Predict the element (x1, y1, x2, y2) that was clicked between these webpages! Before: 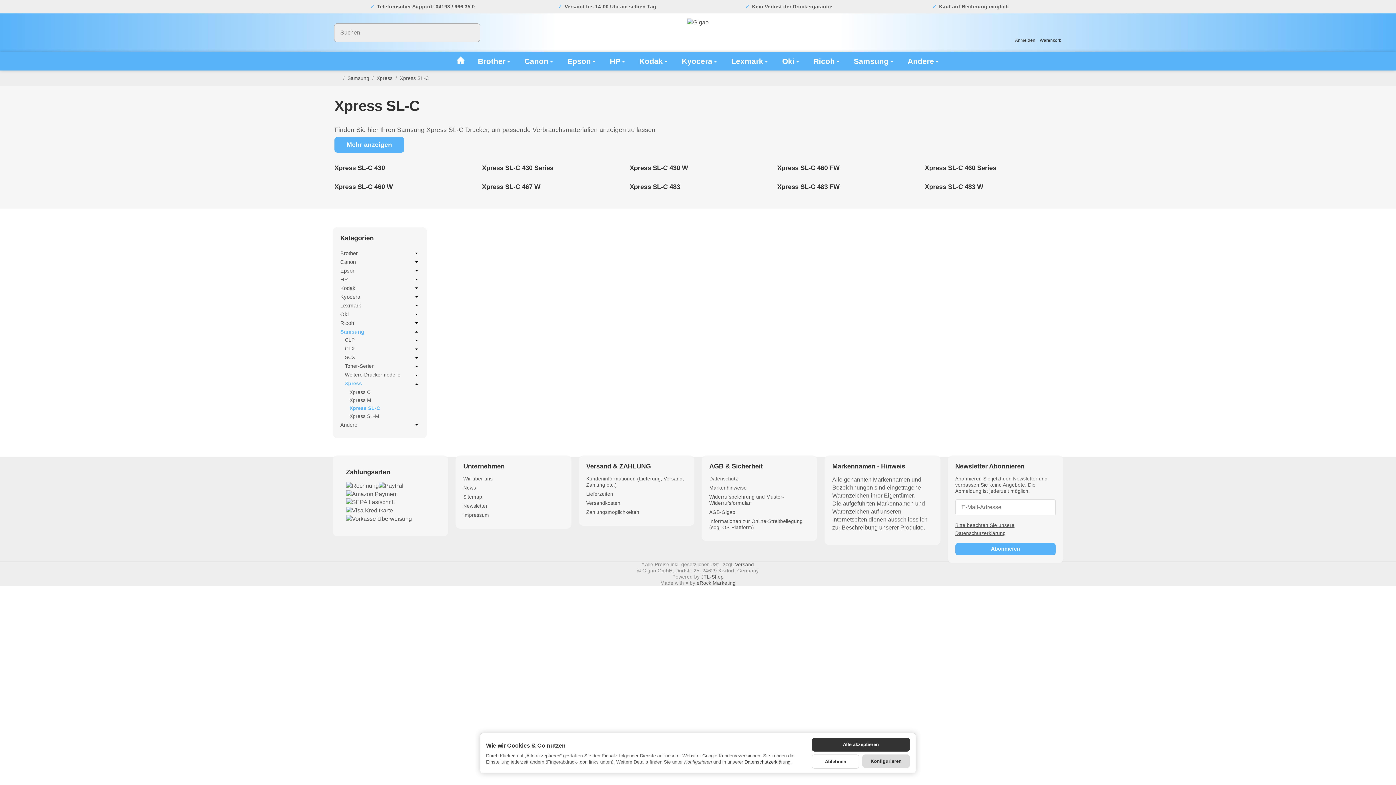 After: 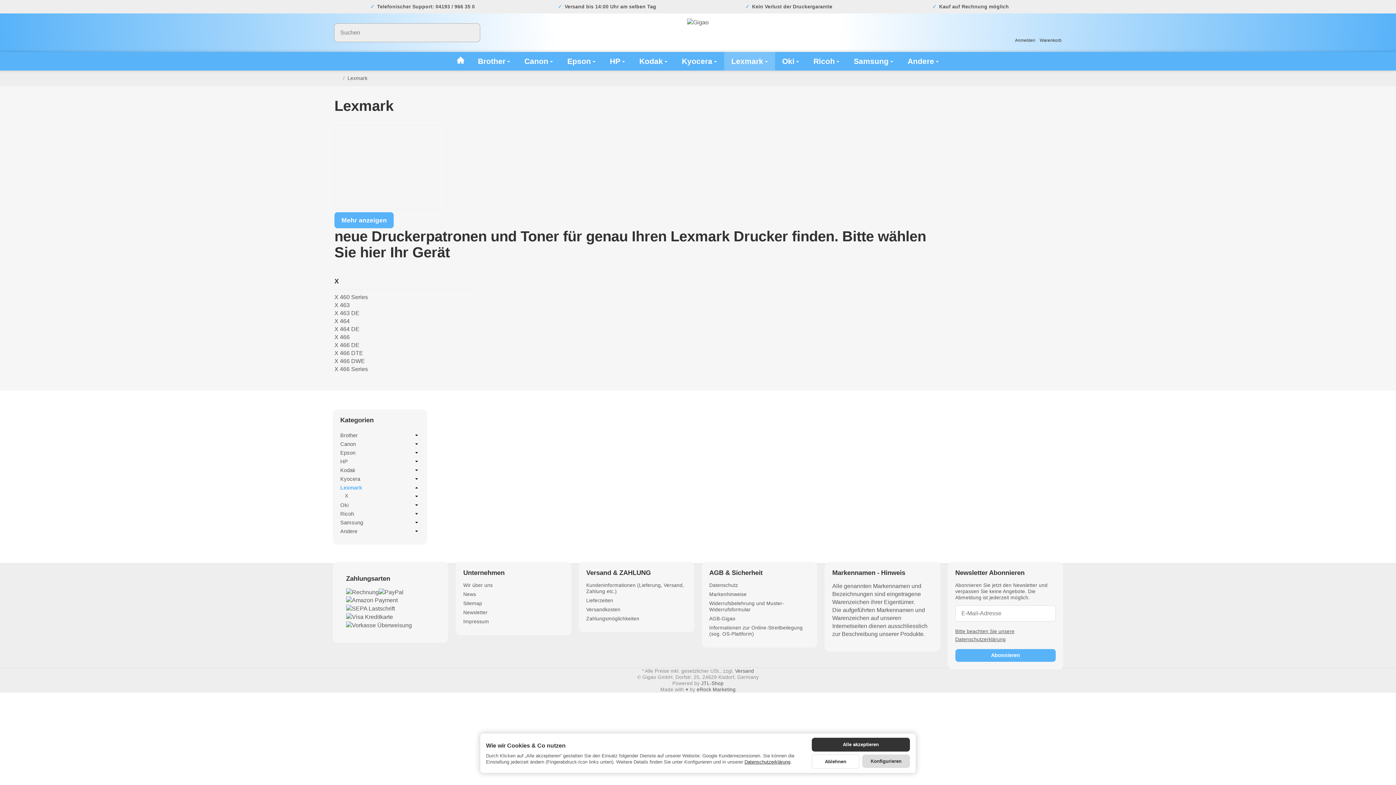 Action: label: Lexmark bbox: (340, 302, 419, 308)